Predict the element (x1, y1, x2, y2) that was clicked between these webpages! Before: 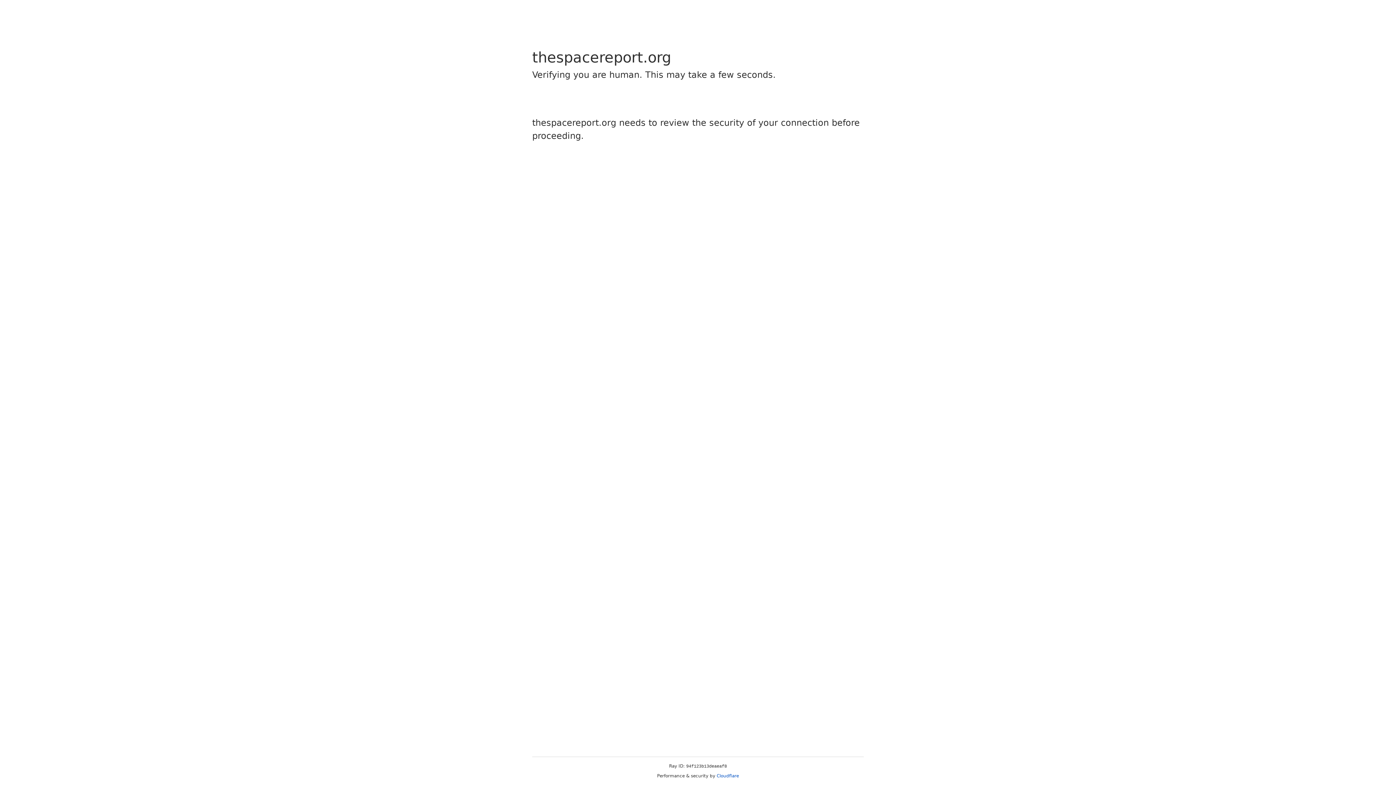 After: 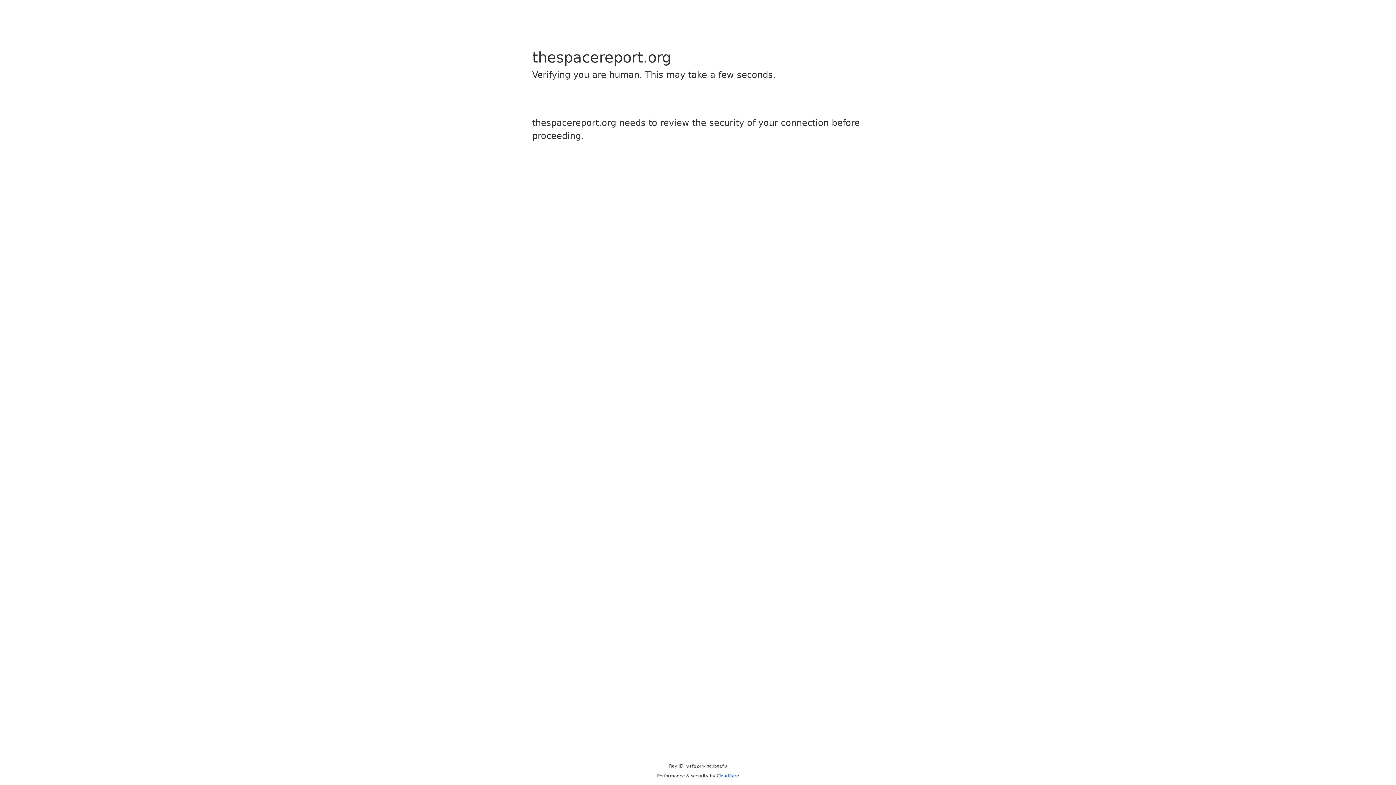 Action: bbox: (716, 773, 739, 778) label: Cloudflare